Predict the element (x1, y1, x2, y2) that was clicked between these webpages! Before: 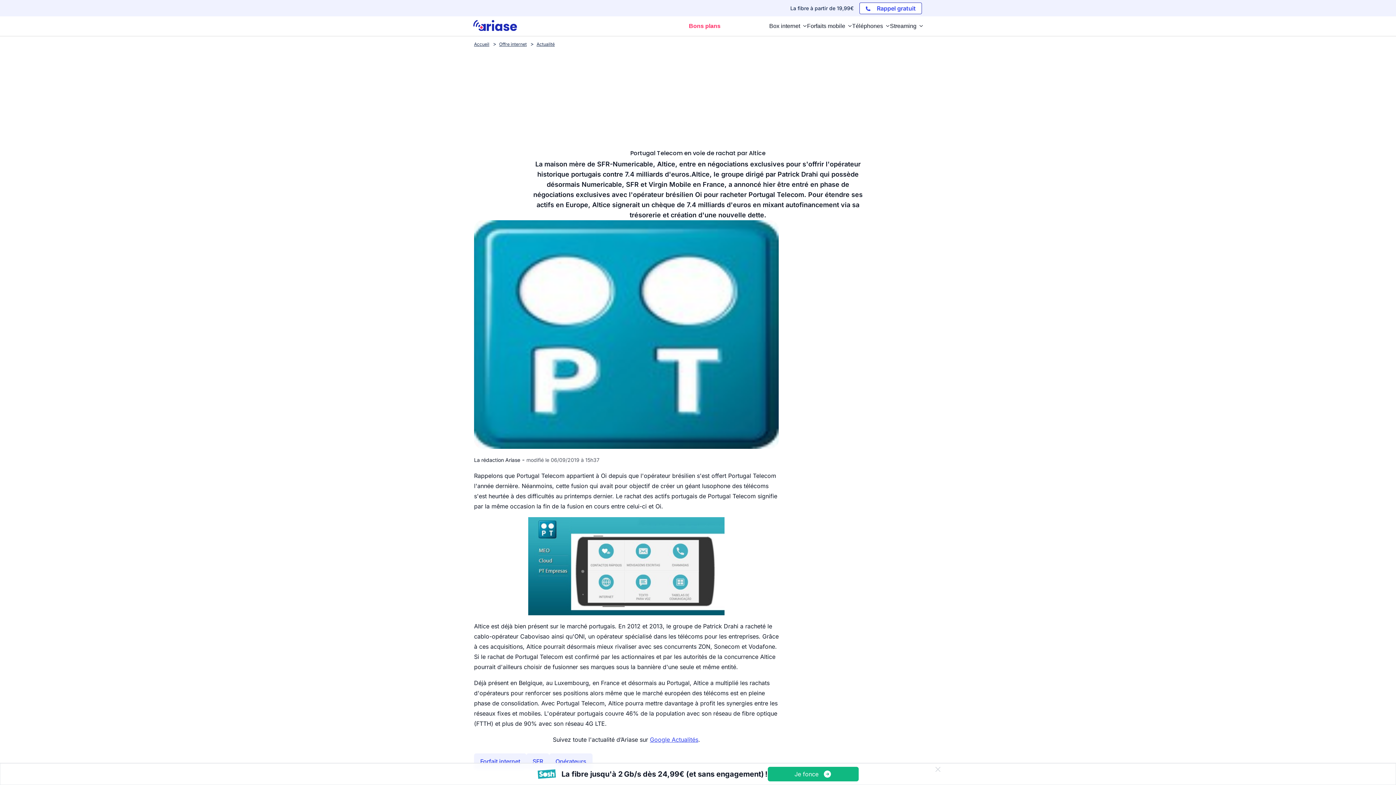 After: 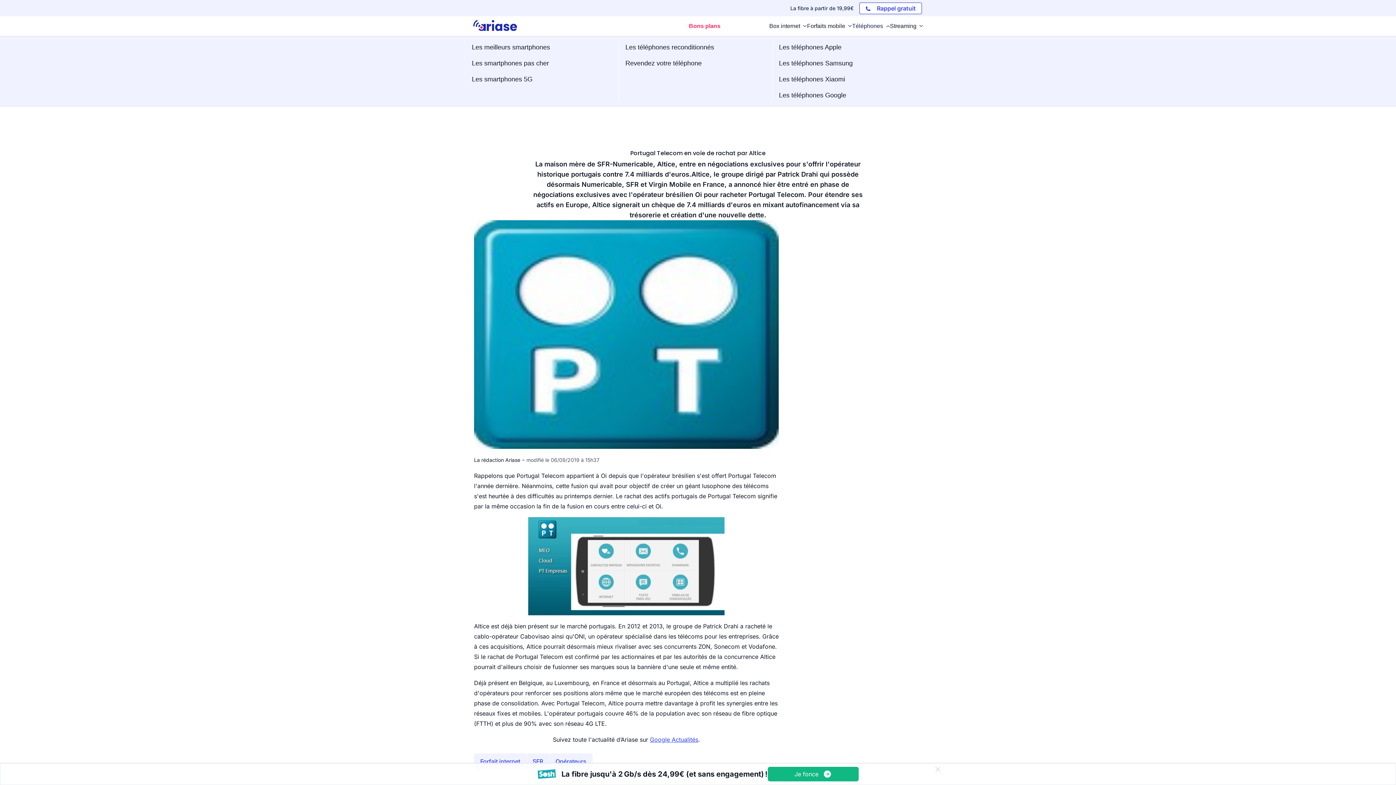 Action: label: Téléphones bbox: (852, 21, 890, 30)